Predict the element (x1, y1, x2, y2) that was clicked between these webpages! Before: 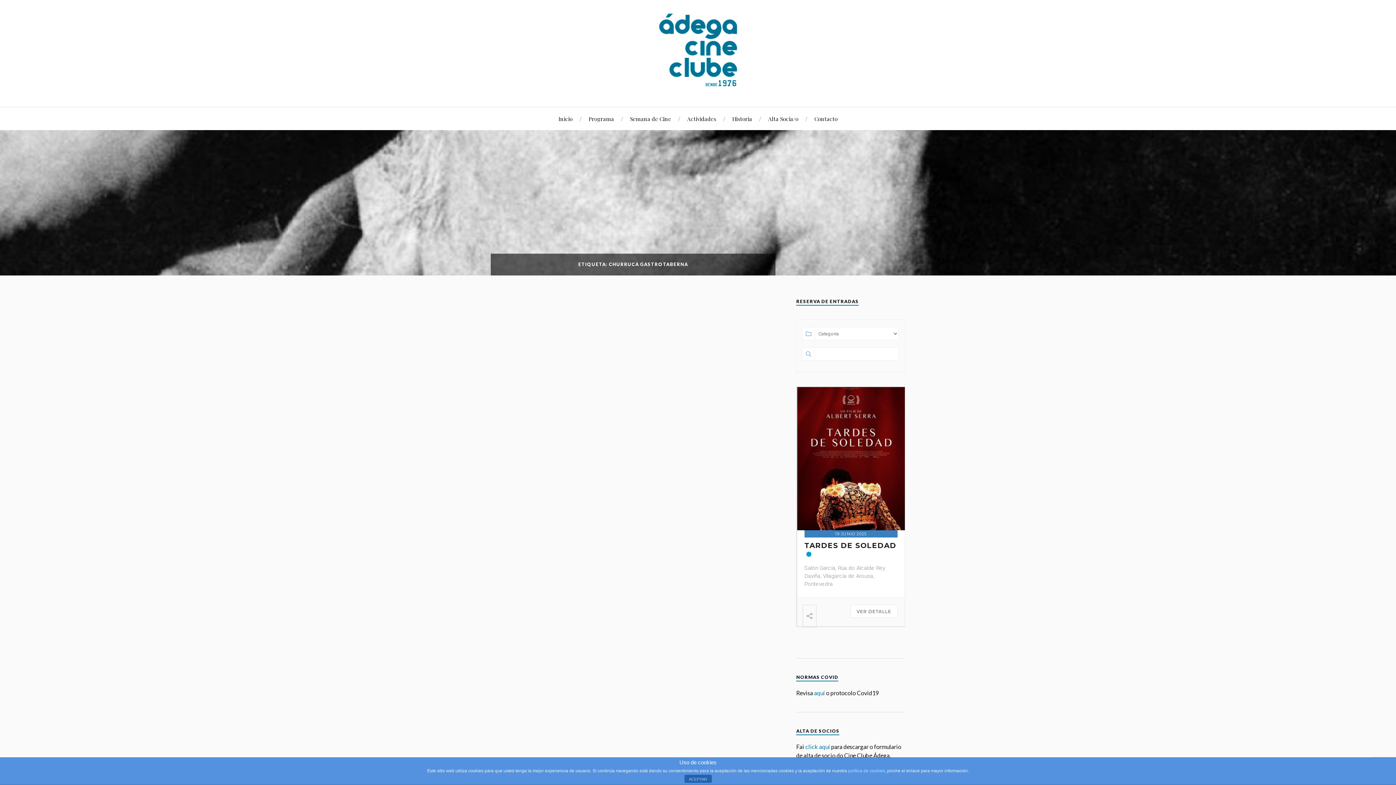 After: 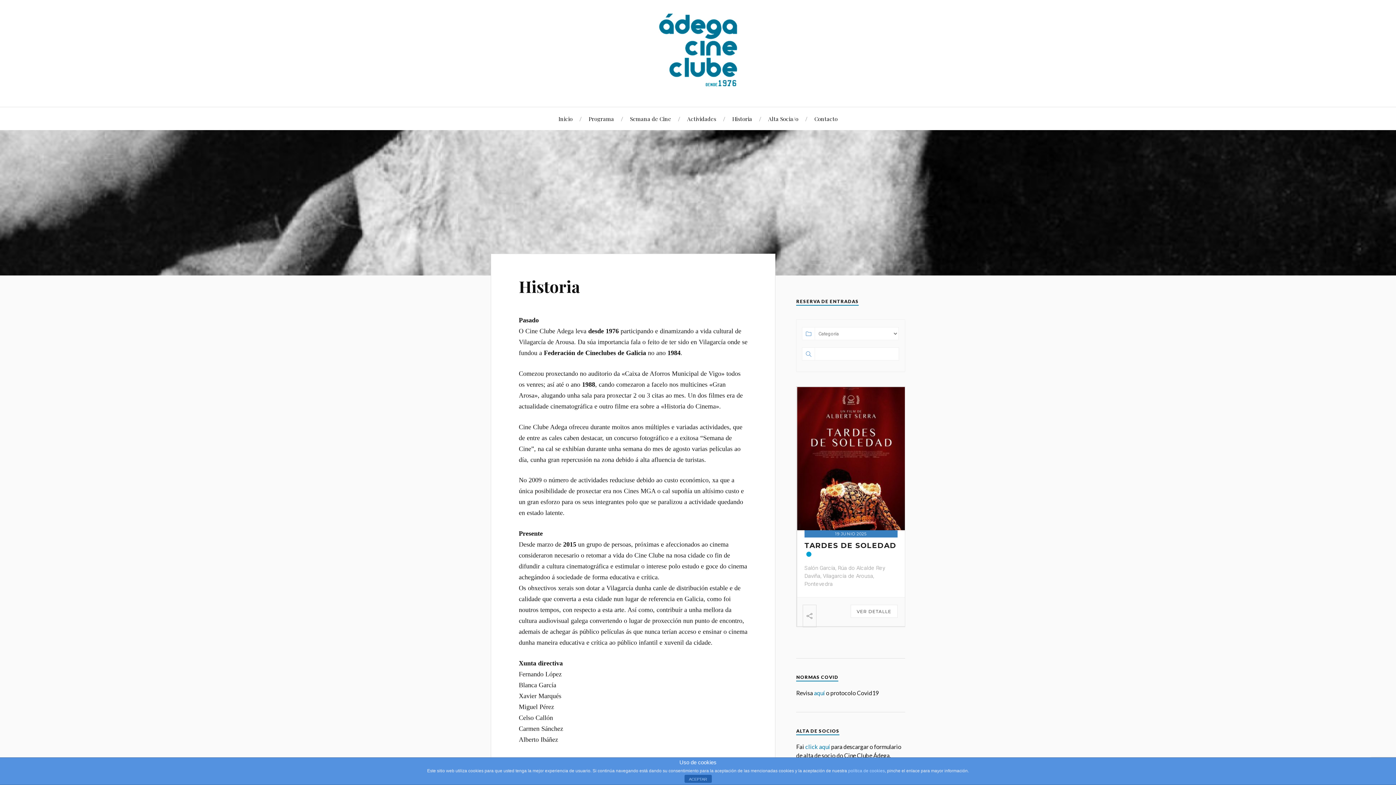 Action: label: Historia bbox: (732, 107, 752, 130)